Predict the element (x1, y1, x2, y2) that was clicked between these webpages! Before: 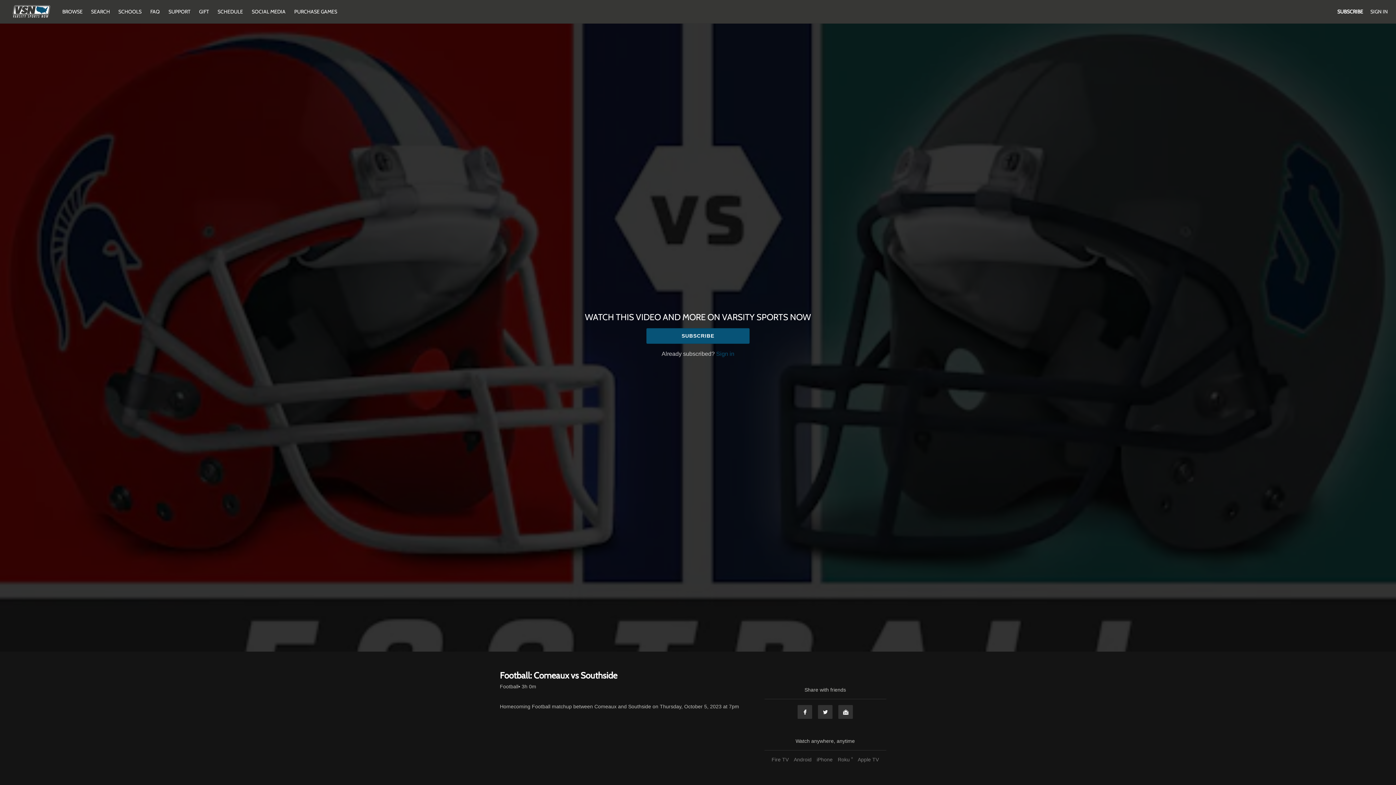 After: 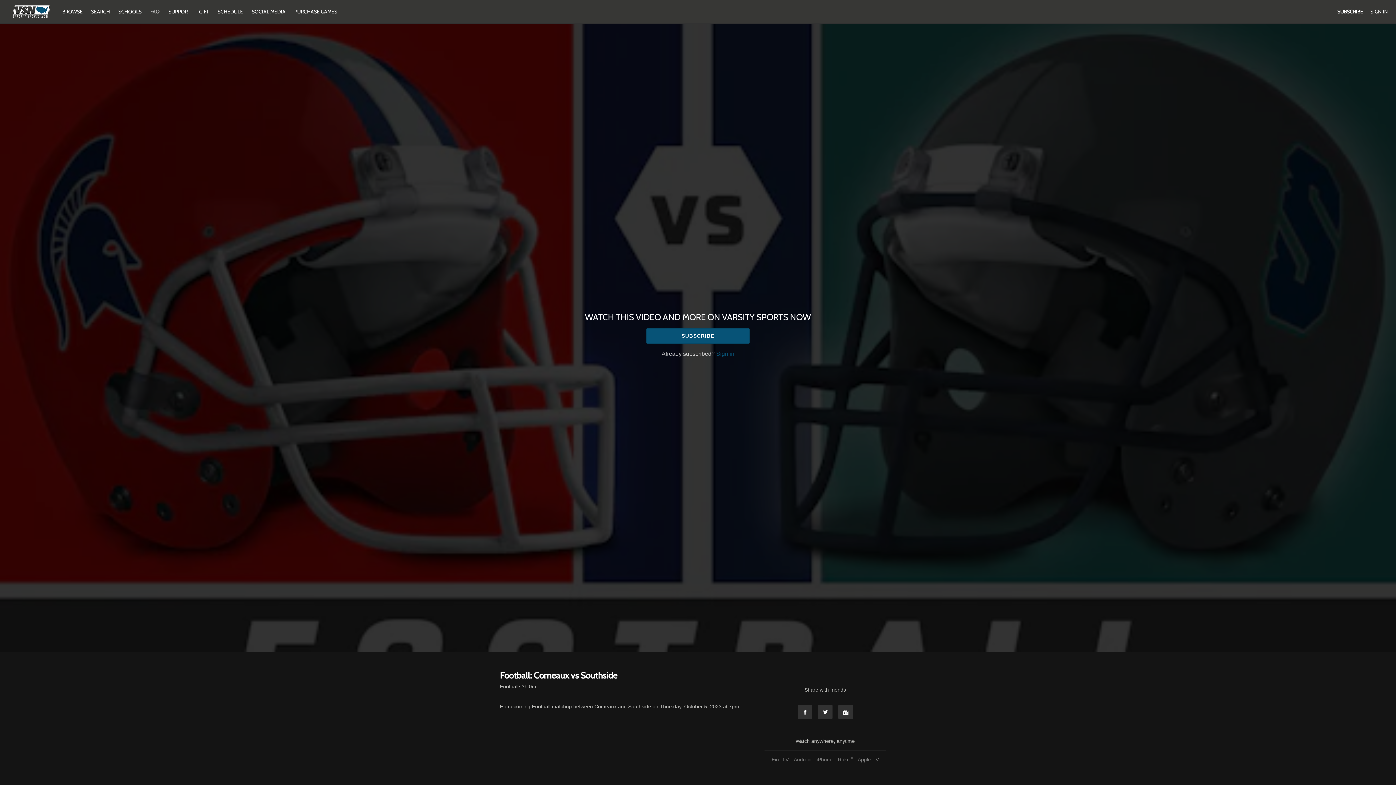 Action: label: FAQ bbox: (146, 8, 163, 14)